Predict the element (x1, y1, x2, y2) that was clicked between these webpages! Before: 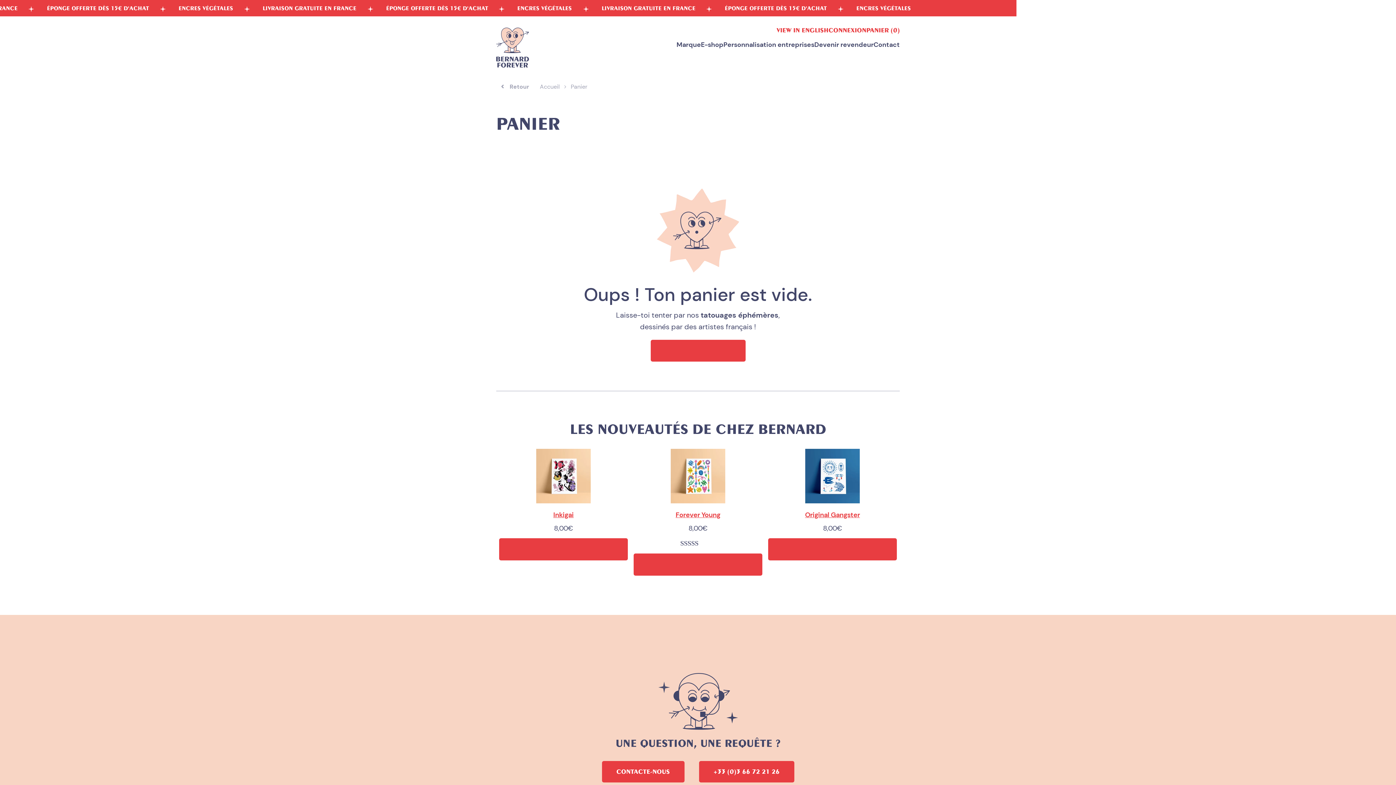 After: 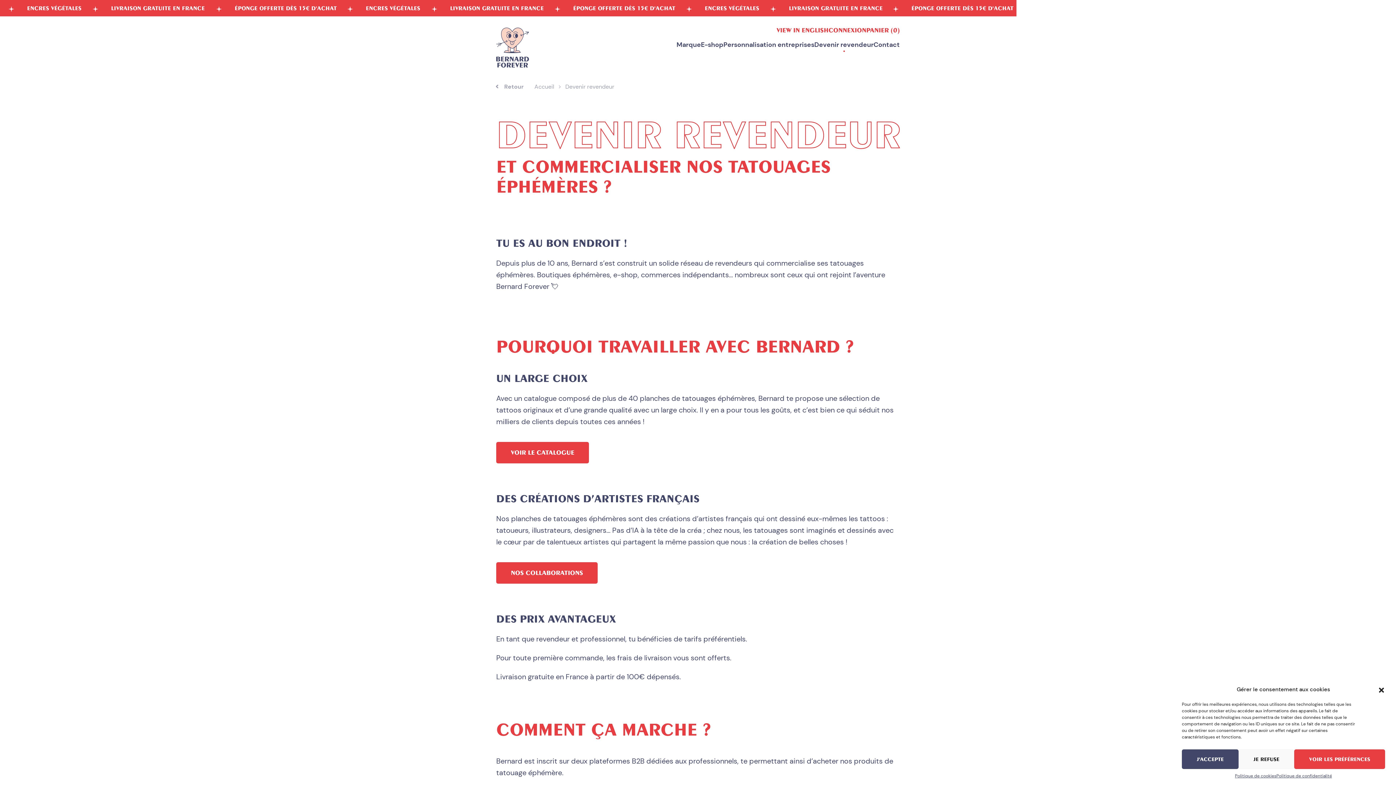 Action: label: Devenir revendeur bbox: (814, 41, 873, 57)